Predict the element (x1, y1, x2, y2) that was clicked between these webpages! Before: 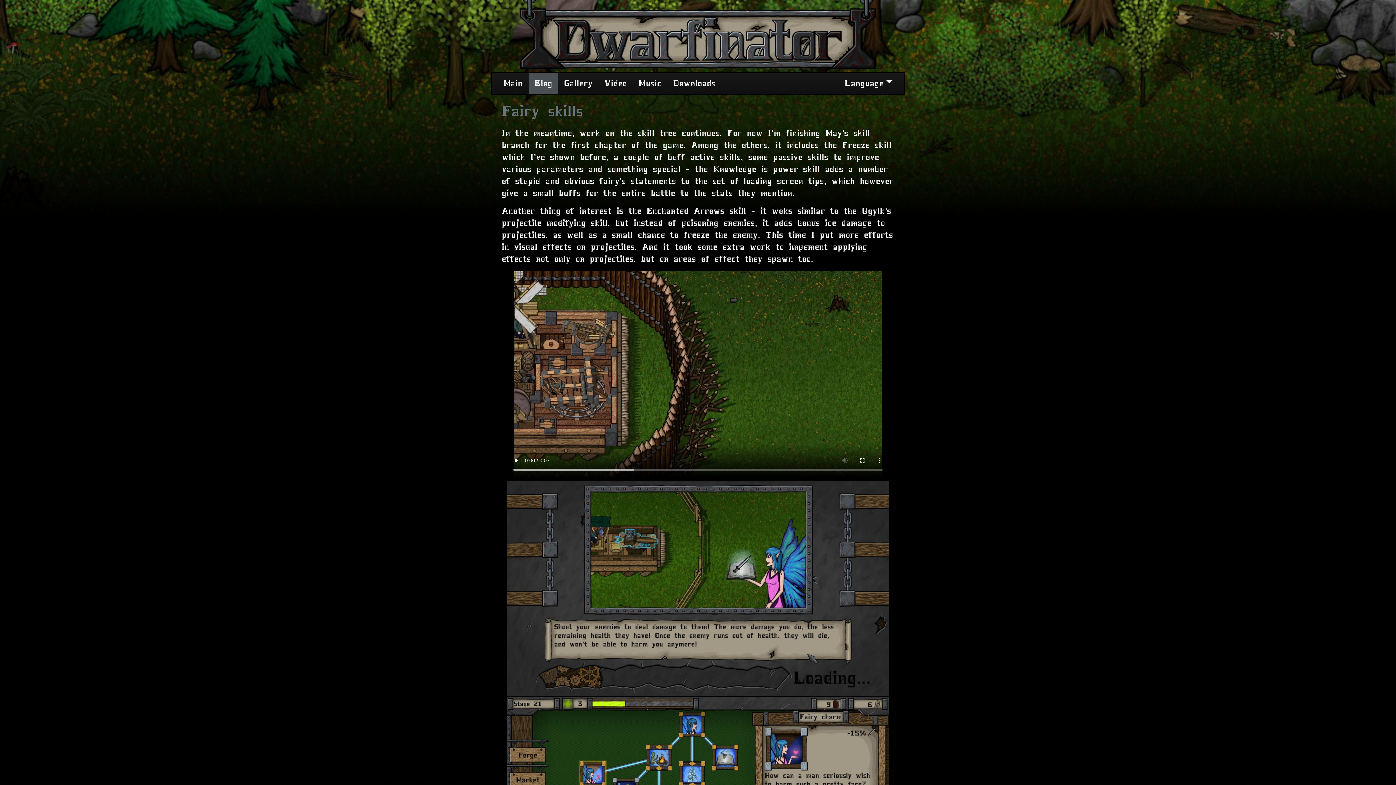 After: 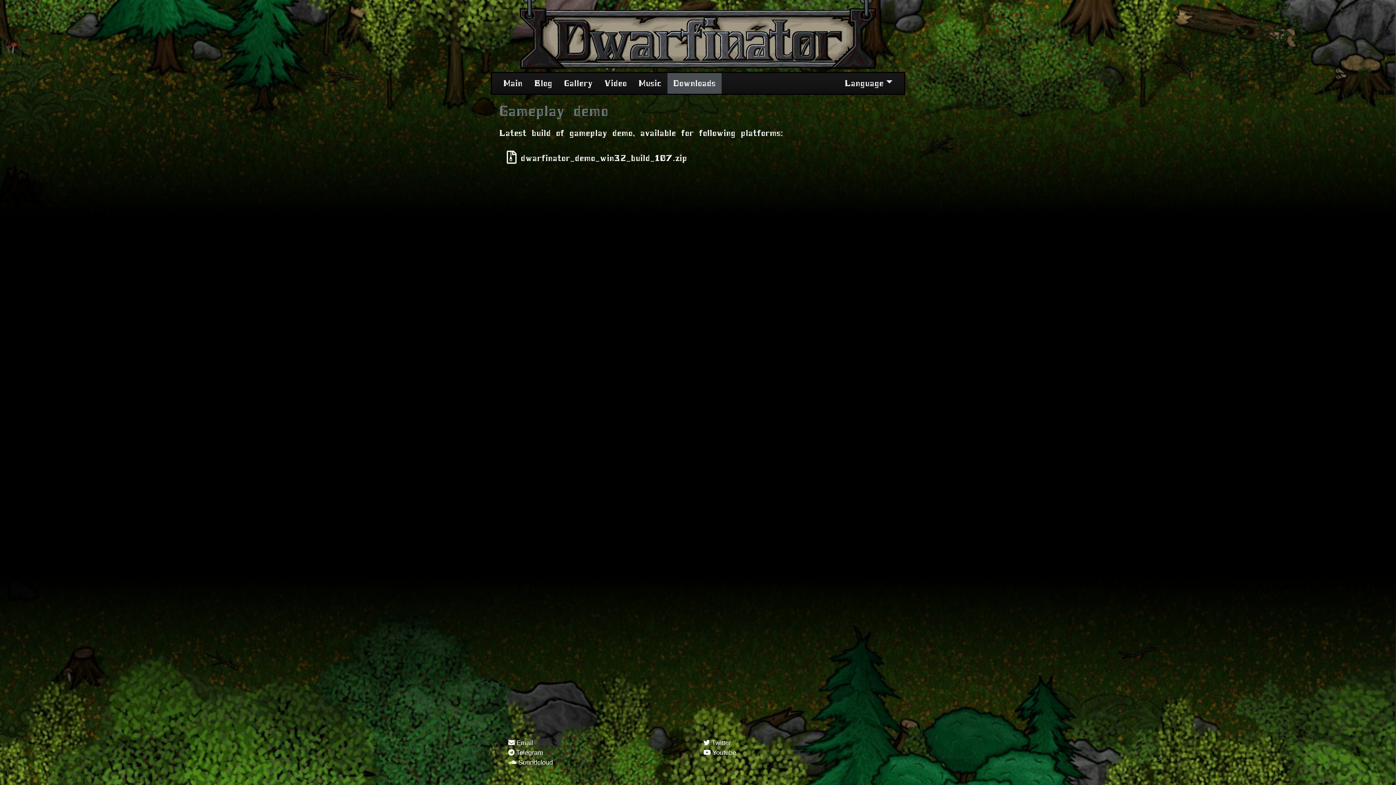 Action: label: Downloads bbox: (670, 74, 718, 92)